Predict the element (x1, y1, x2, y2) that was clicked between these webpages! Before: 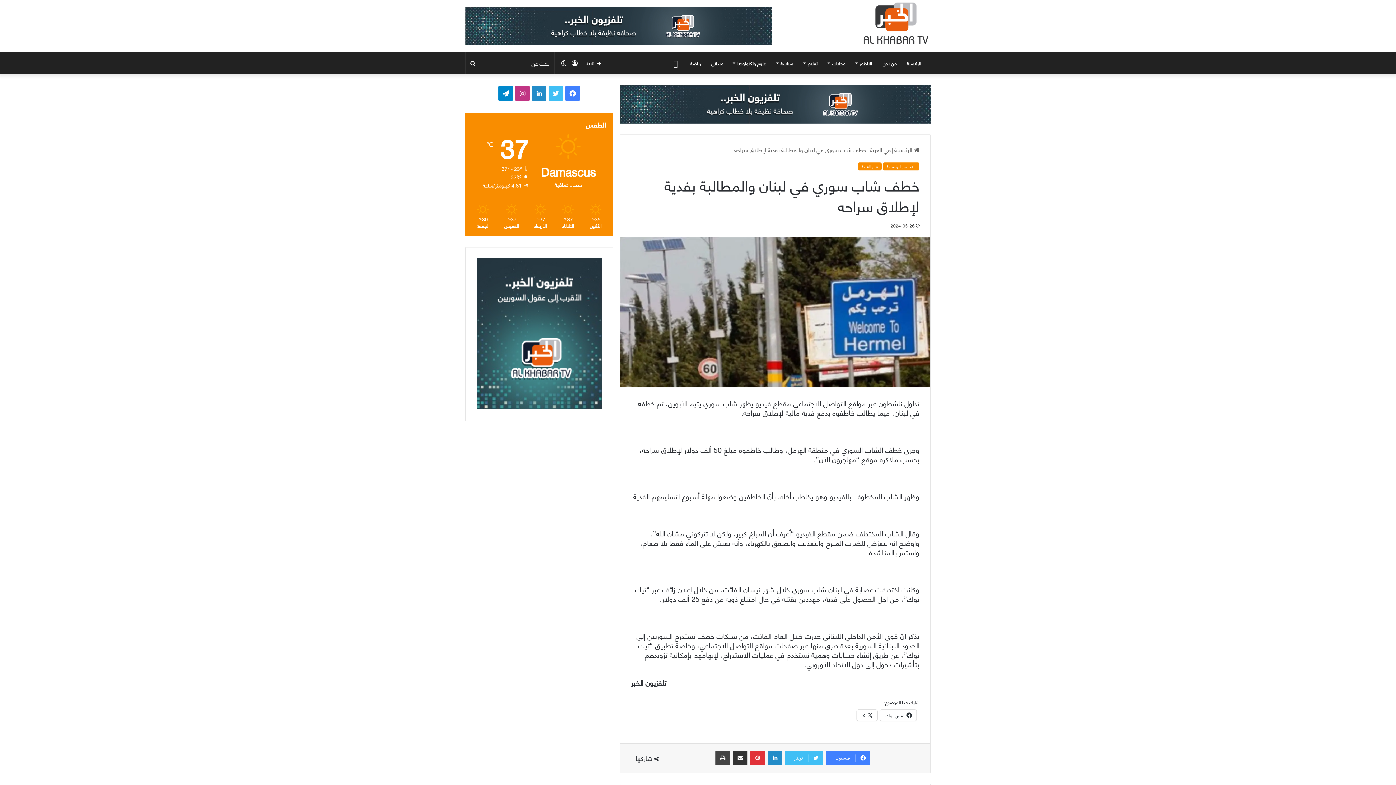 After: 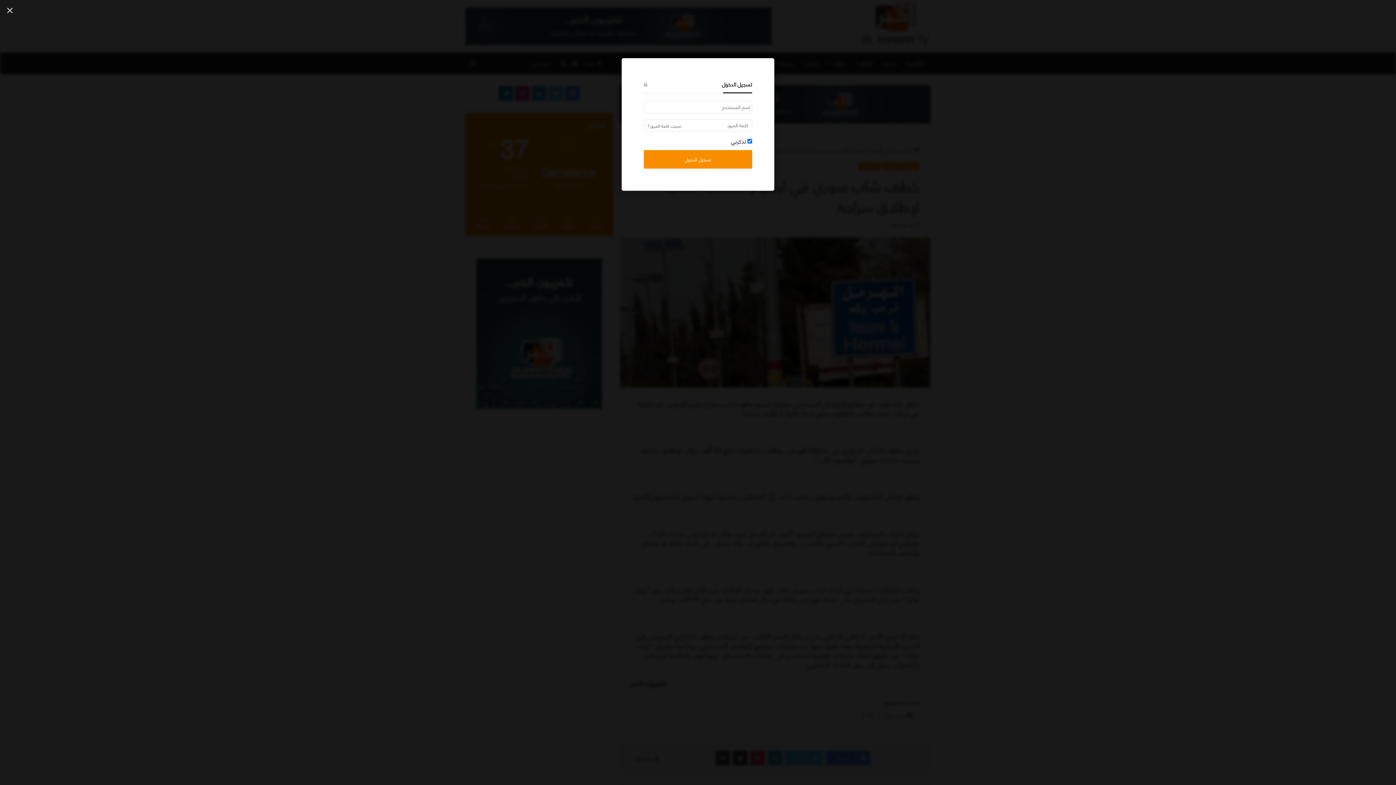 Action: label: تسجيل الدخول bbox: (569, 52, 580, 74)